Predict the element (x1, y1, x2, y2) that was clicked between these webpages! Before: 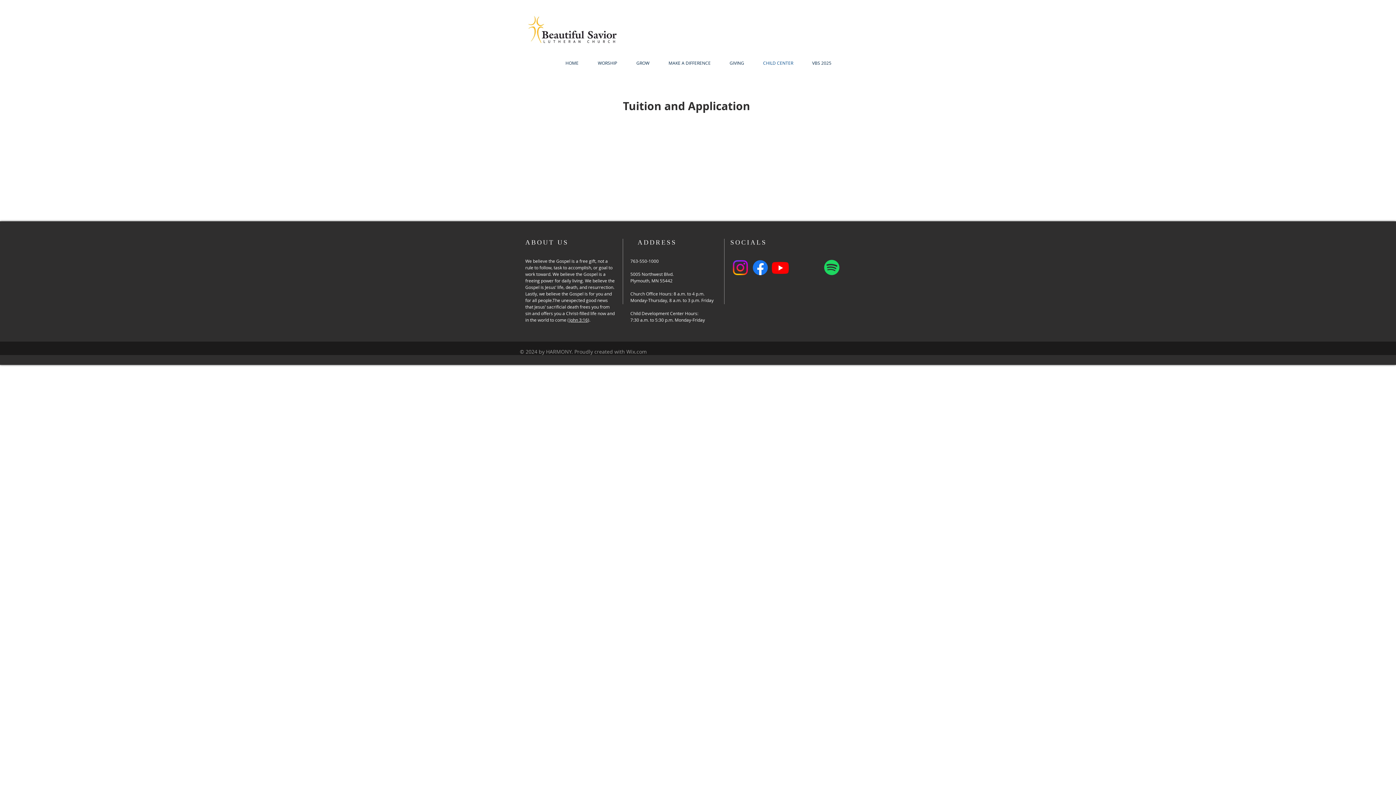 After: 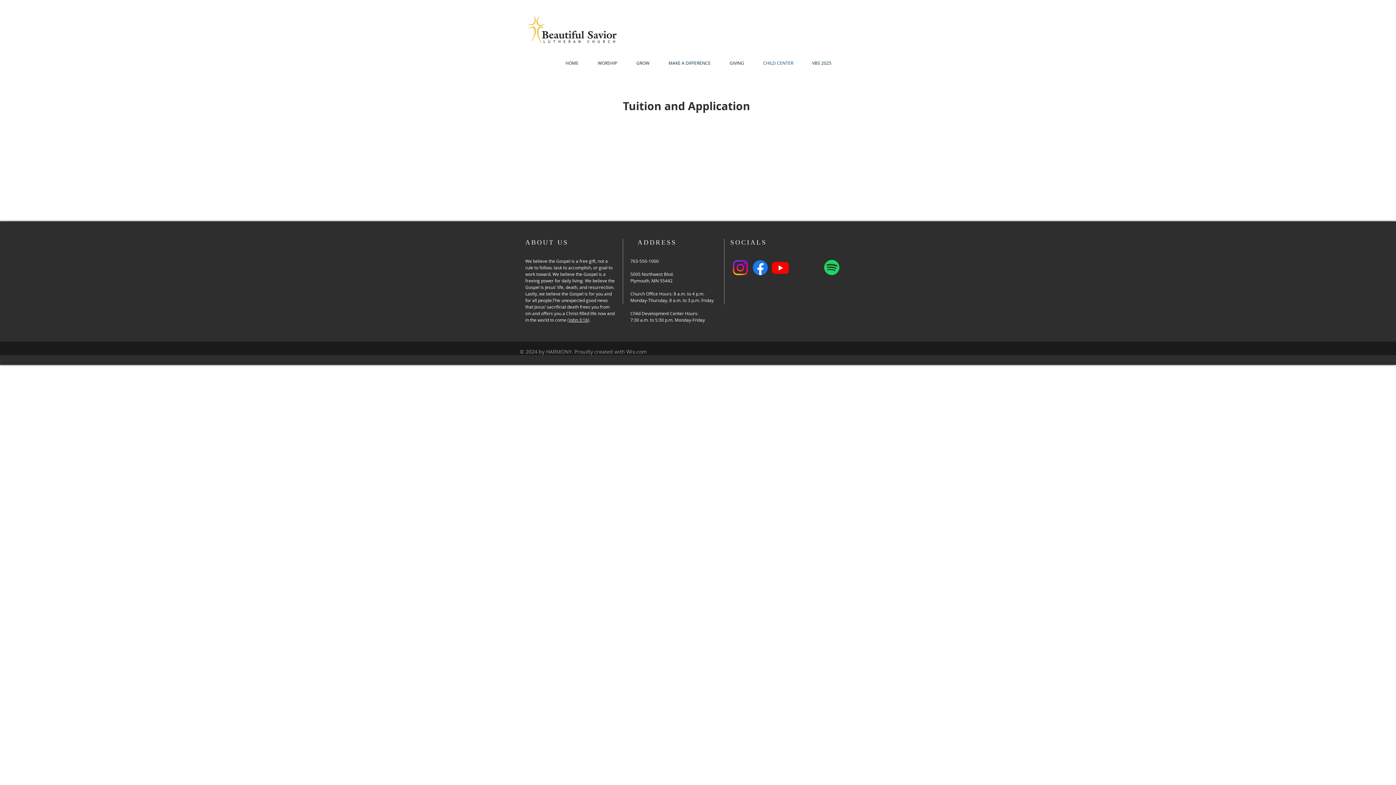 Action: bbox: (770, 257, 790, 277) label: Youtube